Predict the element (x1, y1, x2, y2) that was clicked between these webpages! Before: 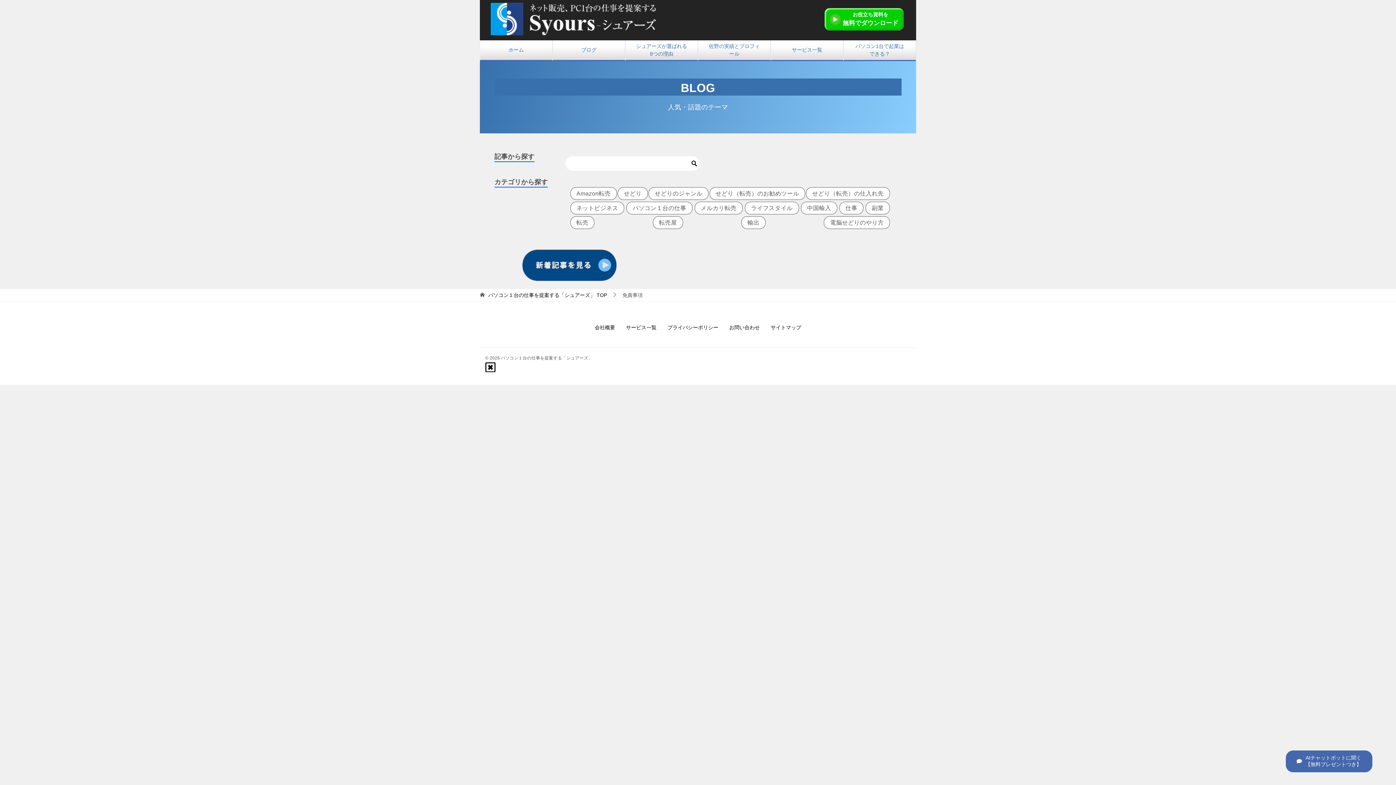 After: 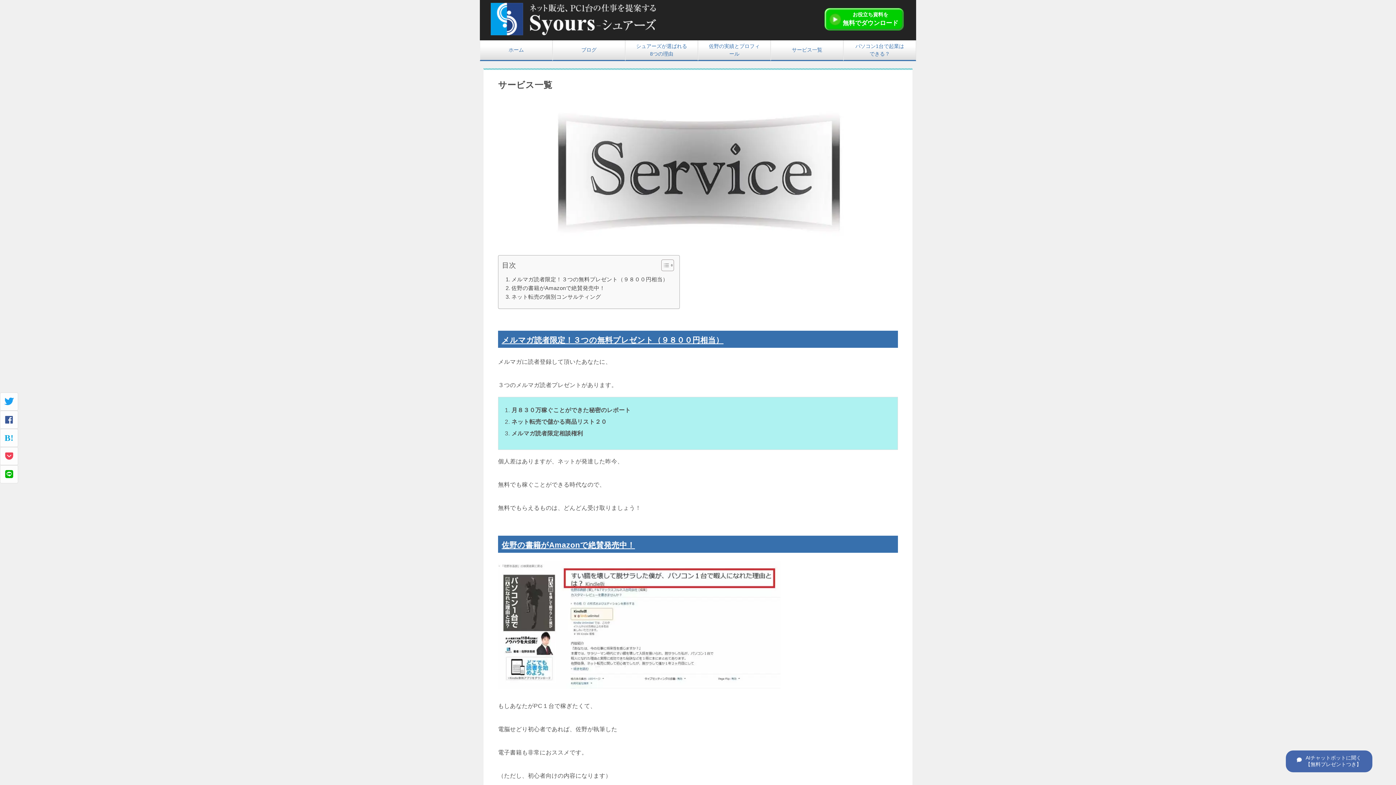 Action: label: サービス一覧 bbox: (770, 40, 843, 61)